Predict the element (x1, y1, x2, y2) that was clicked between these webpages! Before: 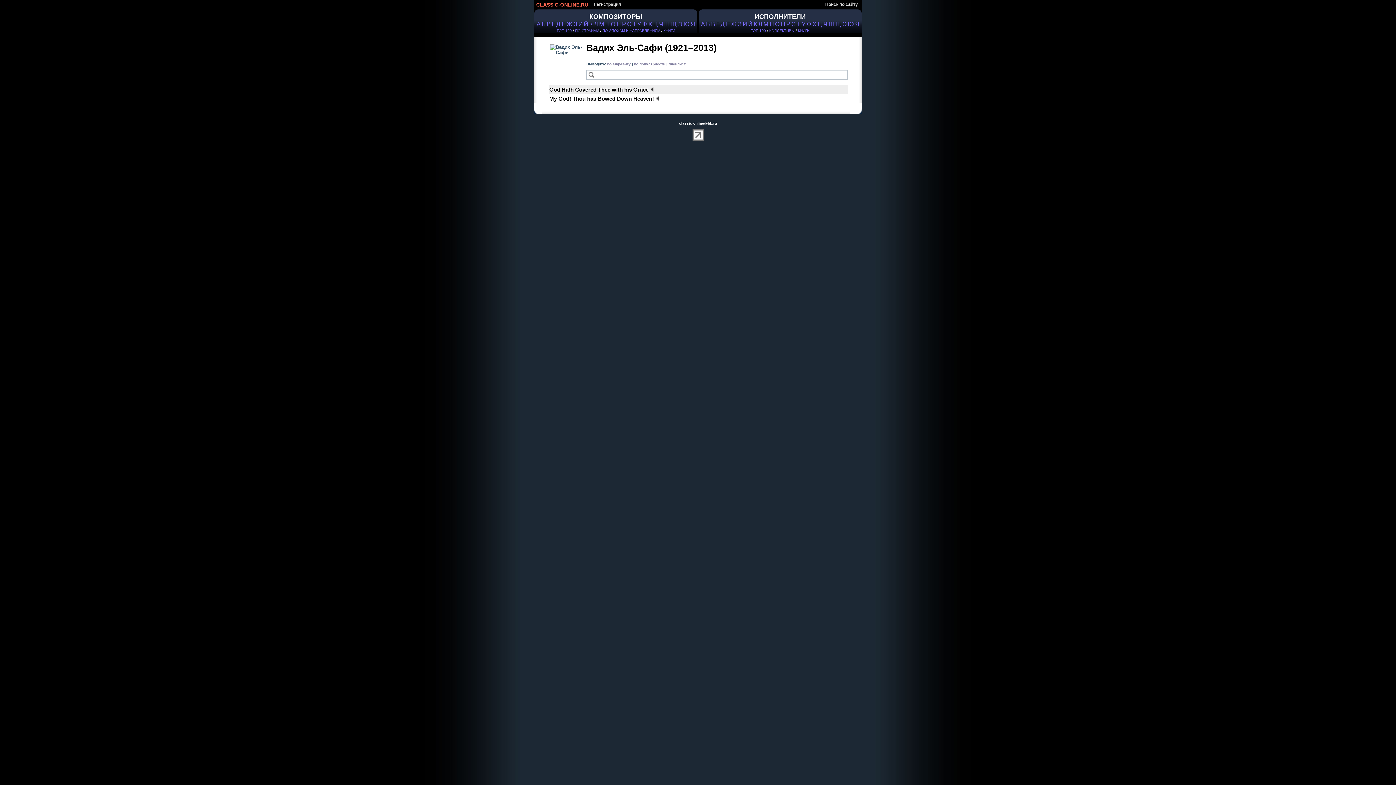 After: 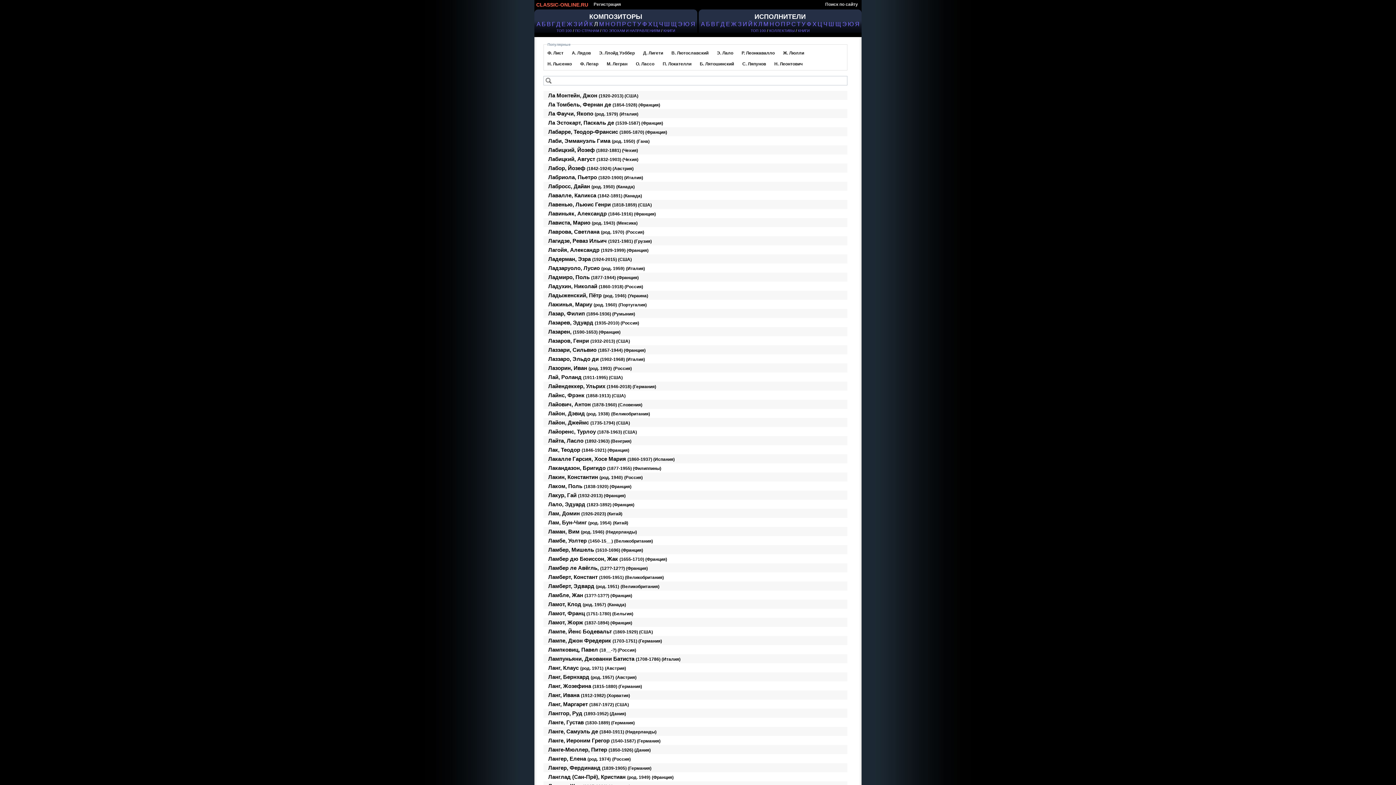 Action: bbox: (594, 20, 598, 27) label: Л